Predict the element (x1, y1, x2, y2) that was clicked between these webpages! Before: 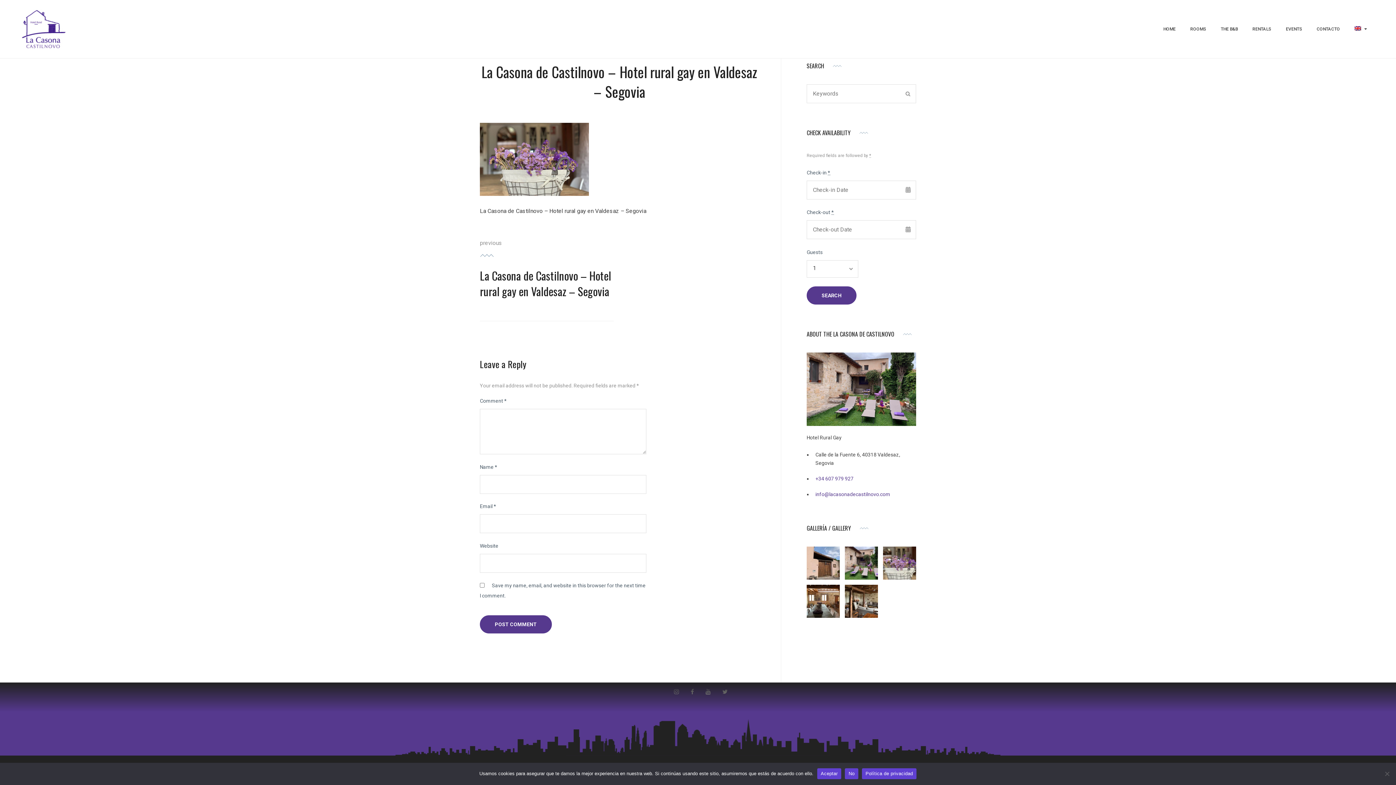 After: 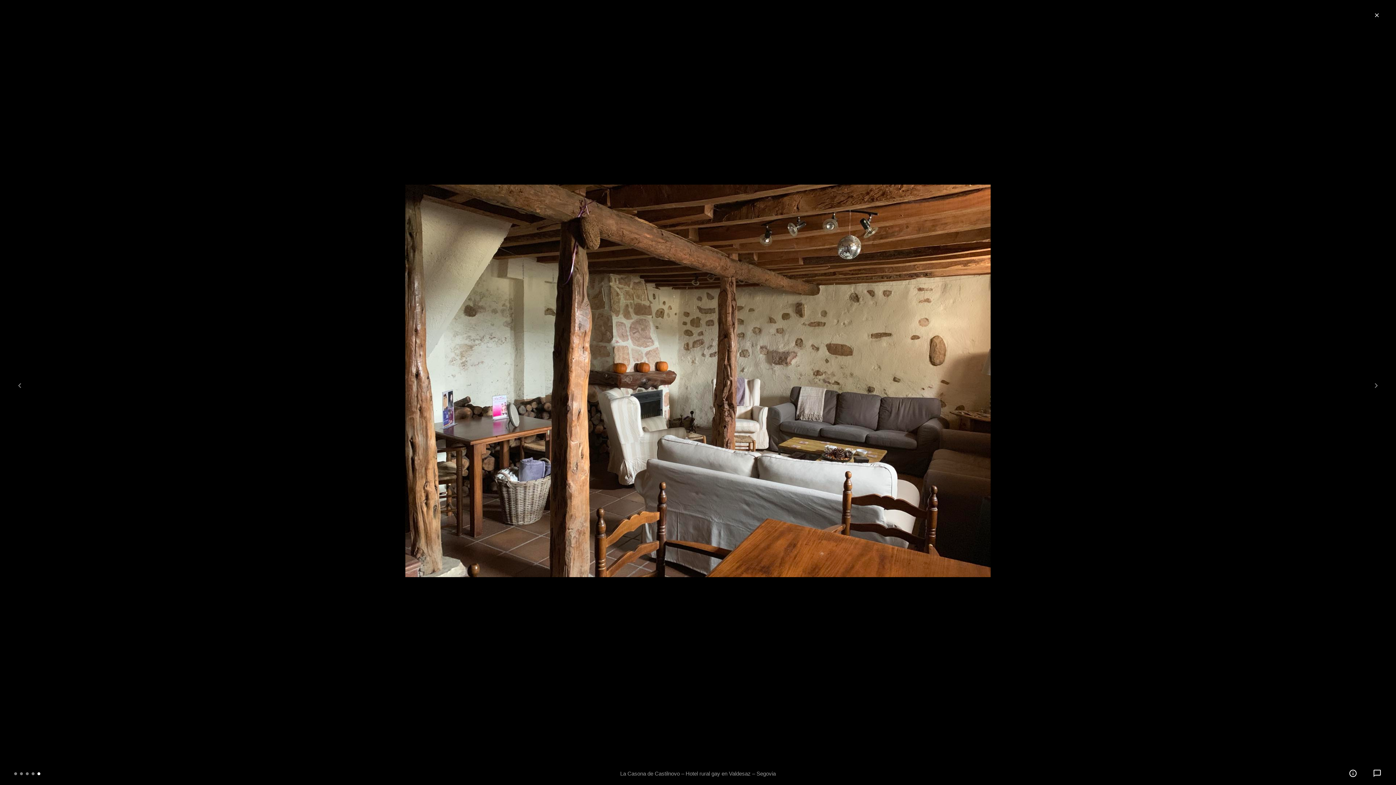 Action: bbox: (845, 585, 878, 618)